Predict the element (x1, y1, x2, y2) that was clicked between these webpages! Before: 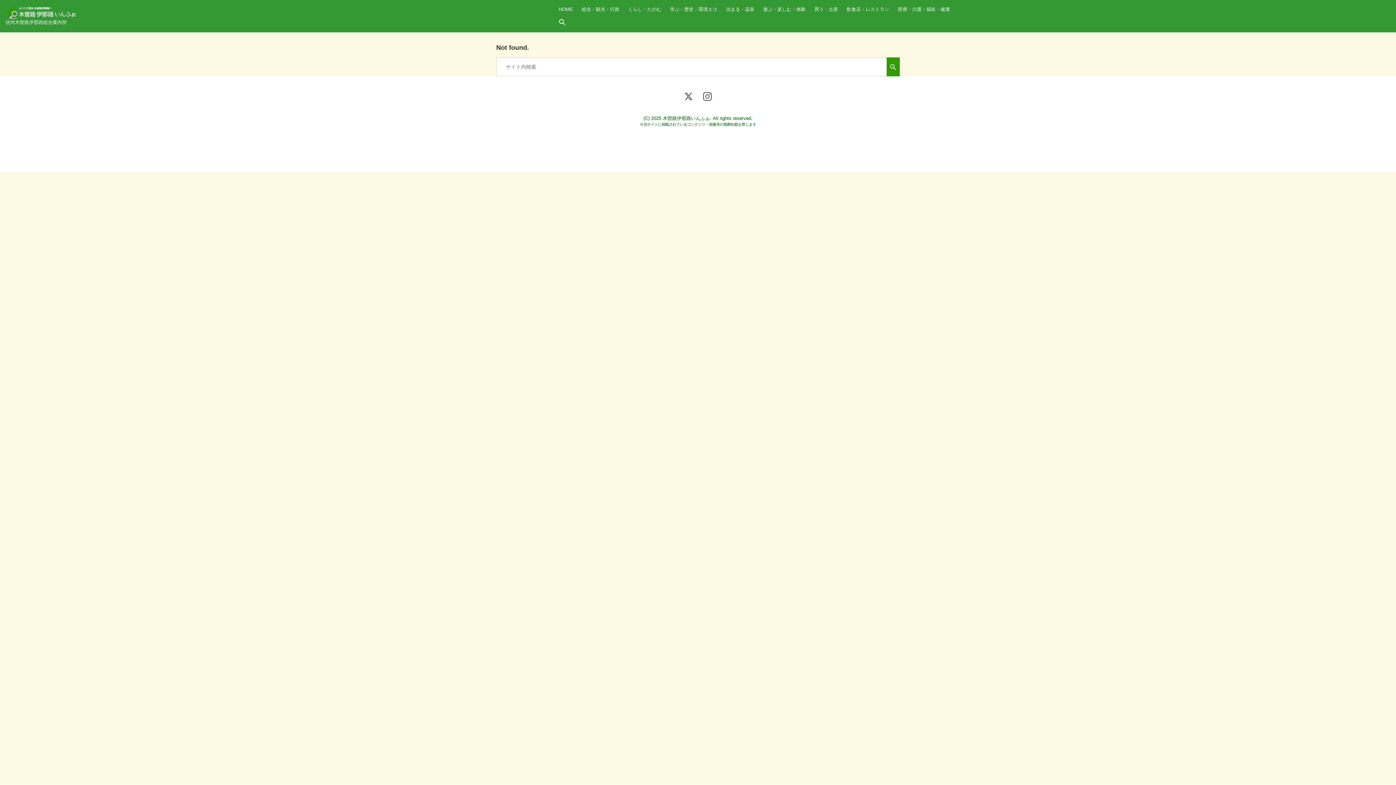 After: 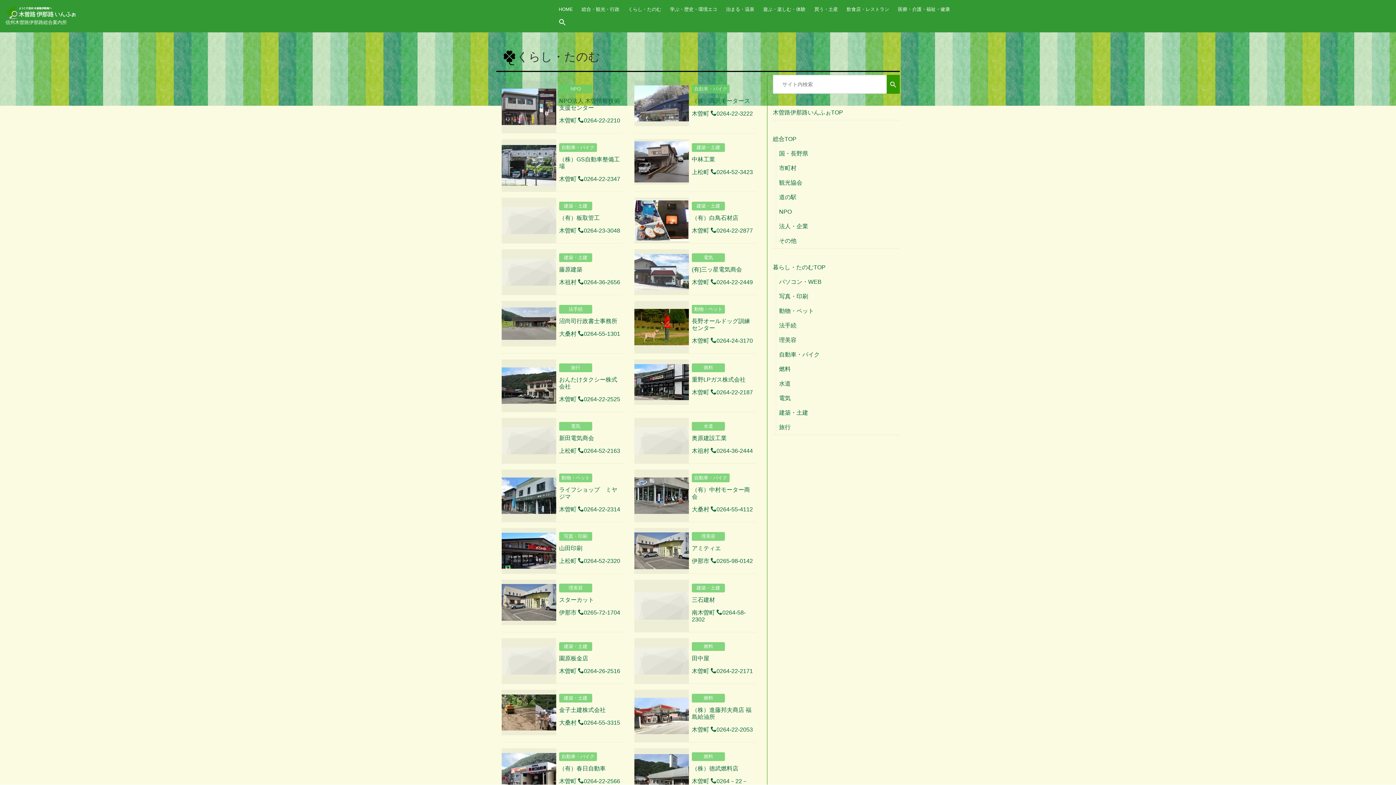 Action: label: くらし・たのむ bbox: (624, 2, 665, 15)